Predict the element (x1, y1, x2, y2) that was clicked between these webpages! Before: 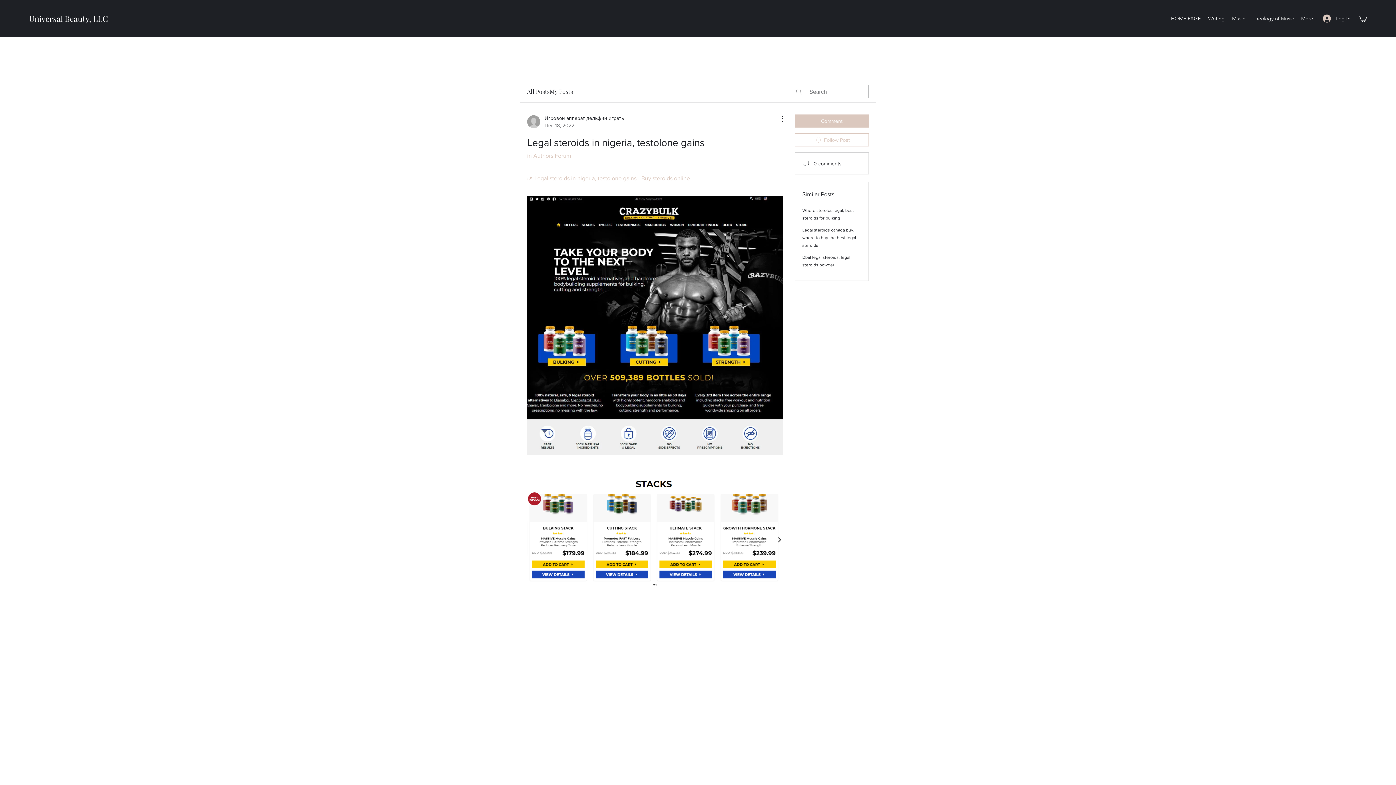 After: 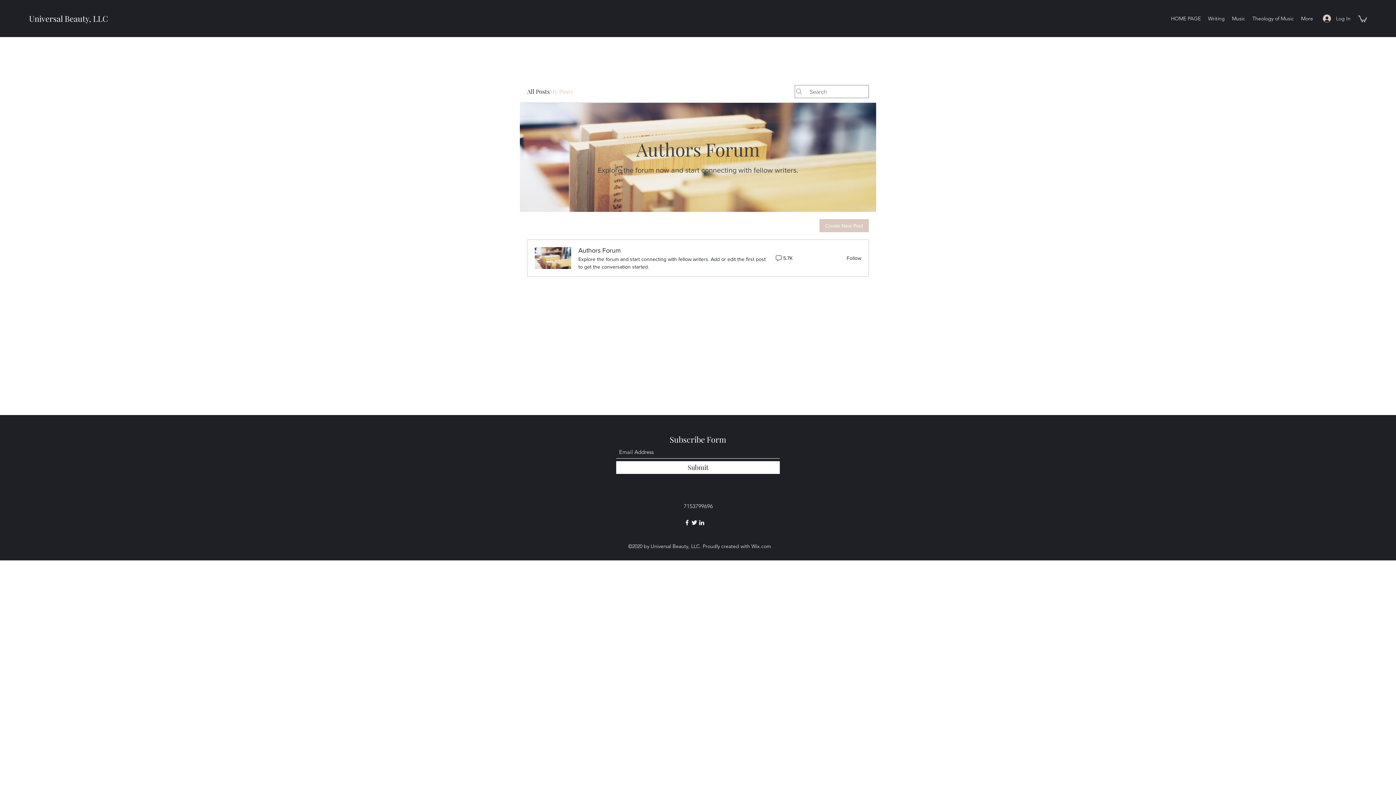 Action: bbox: (549, 87, 573, 96) label: My Posts